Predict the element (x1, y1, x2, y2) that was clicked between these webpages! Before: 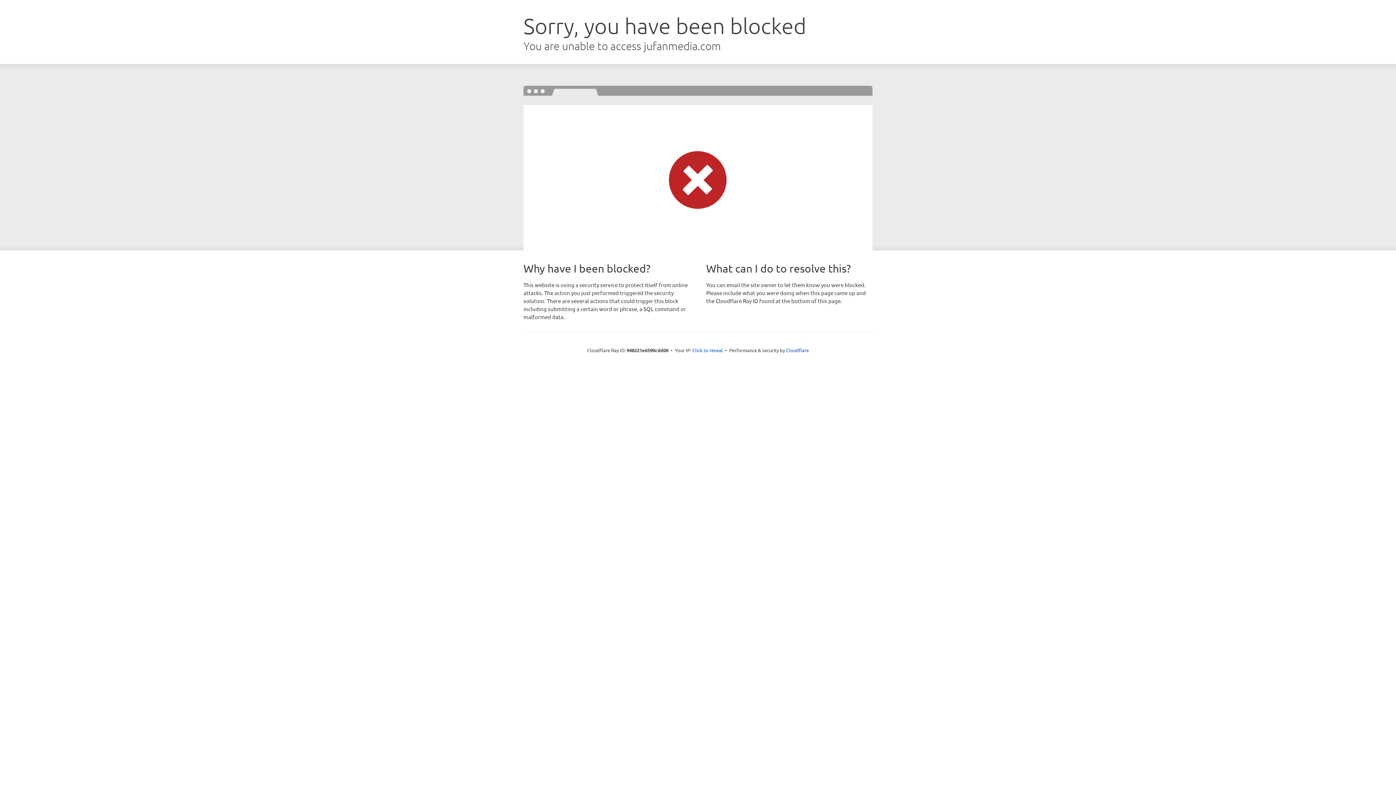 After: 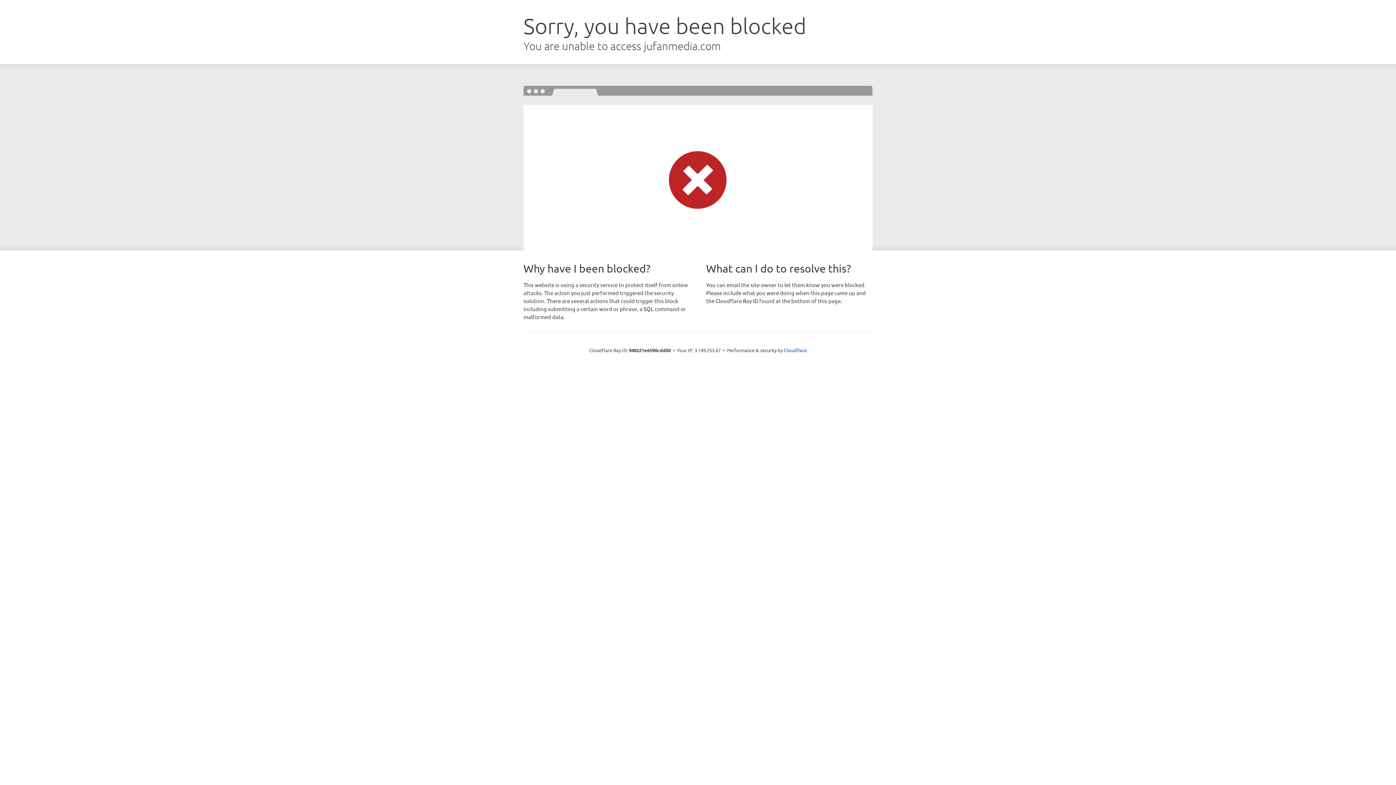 Action: bbox: (692, 346, 723, 353) label: Click to reveal